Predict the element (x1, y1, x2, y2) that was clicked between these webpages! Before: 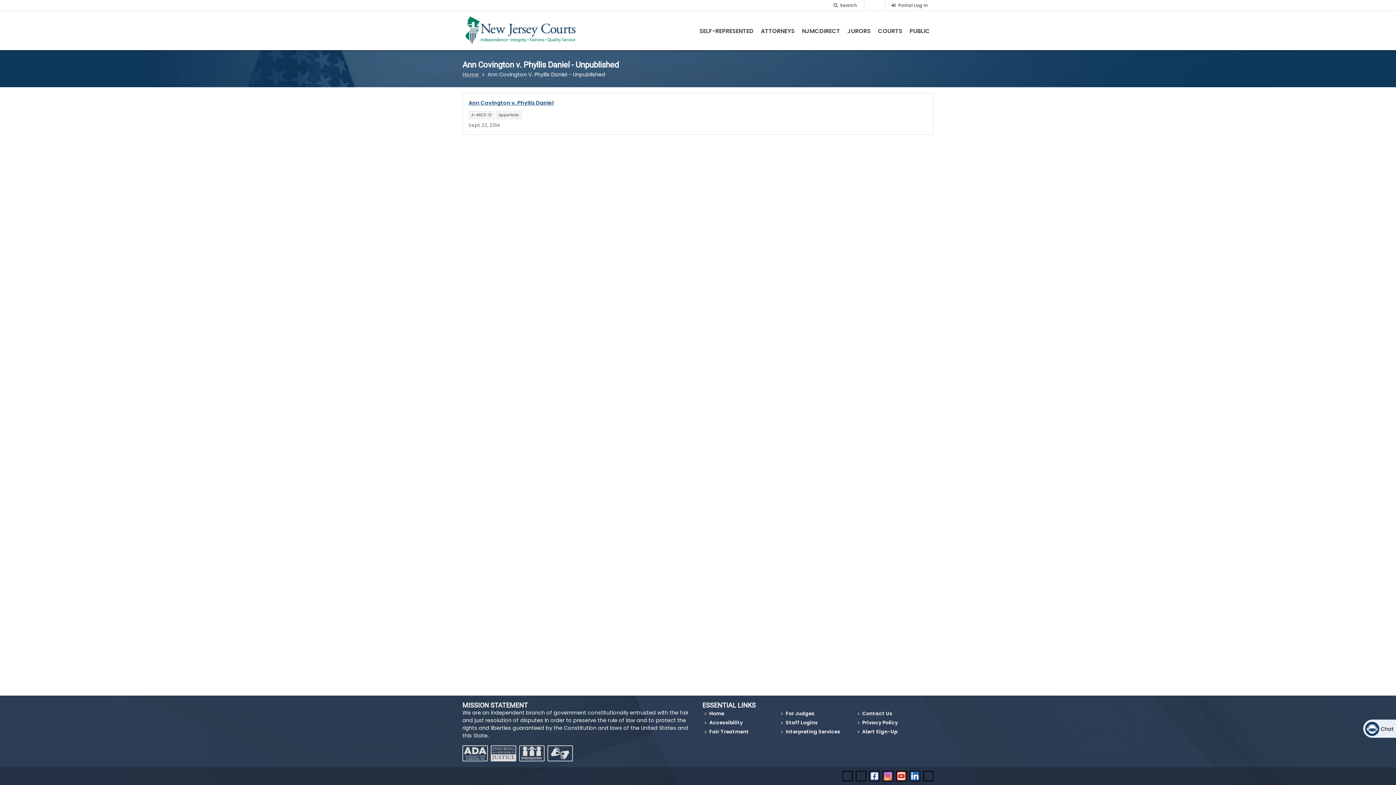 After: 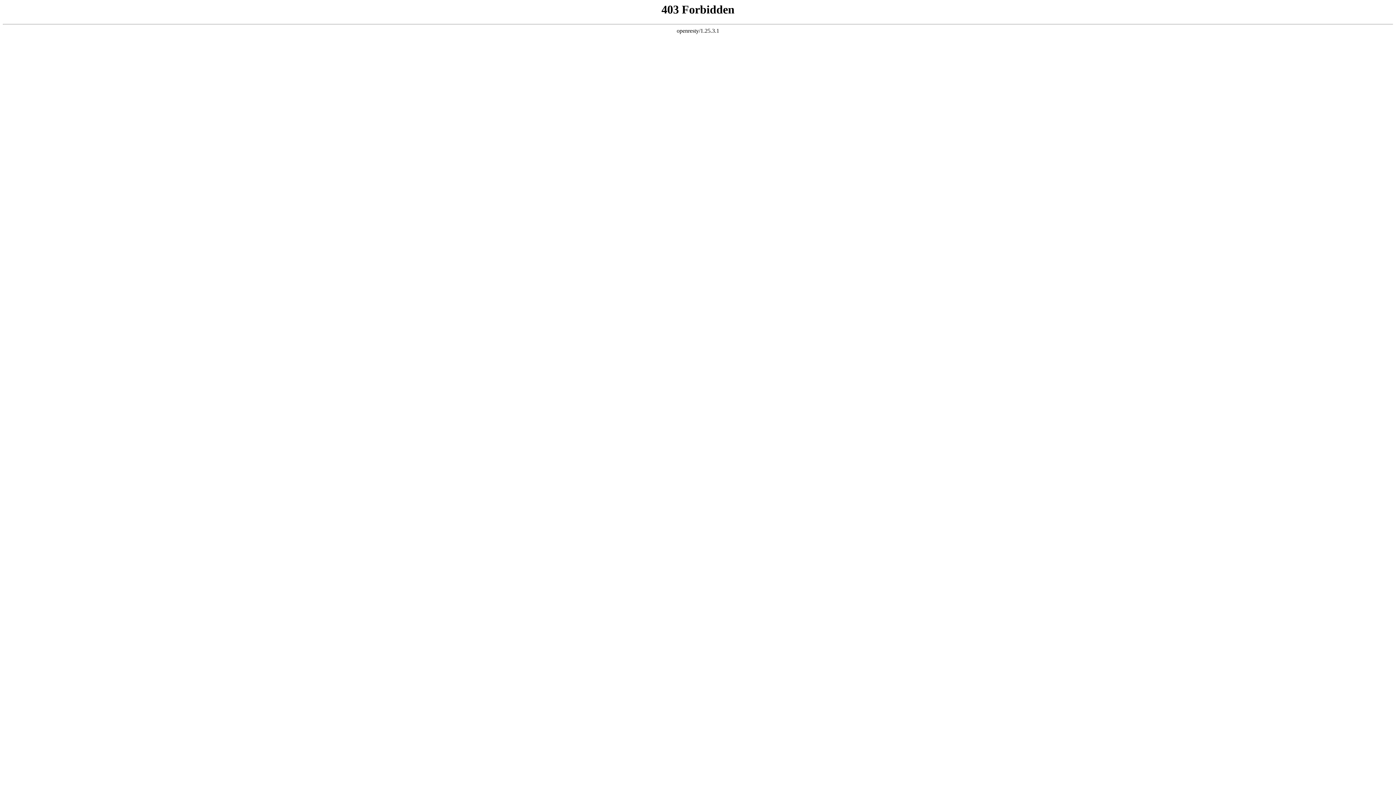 Action: bbox: (798, 21, 844, 41) label: NJMCdirect